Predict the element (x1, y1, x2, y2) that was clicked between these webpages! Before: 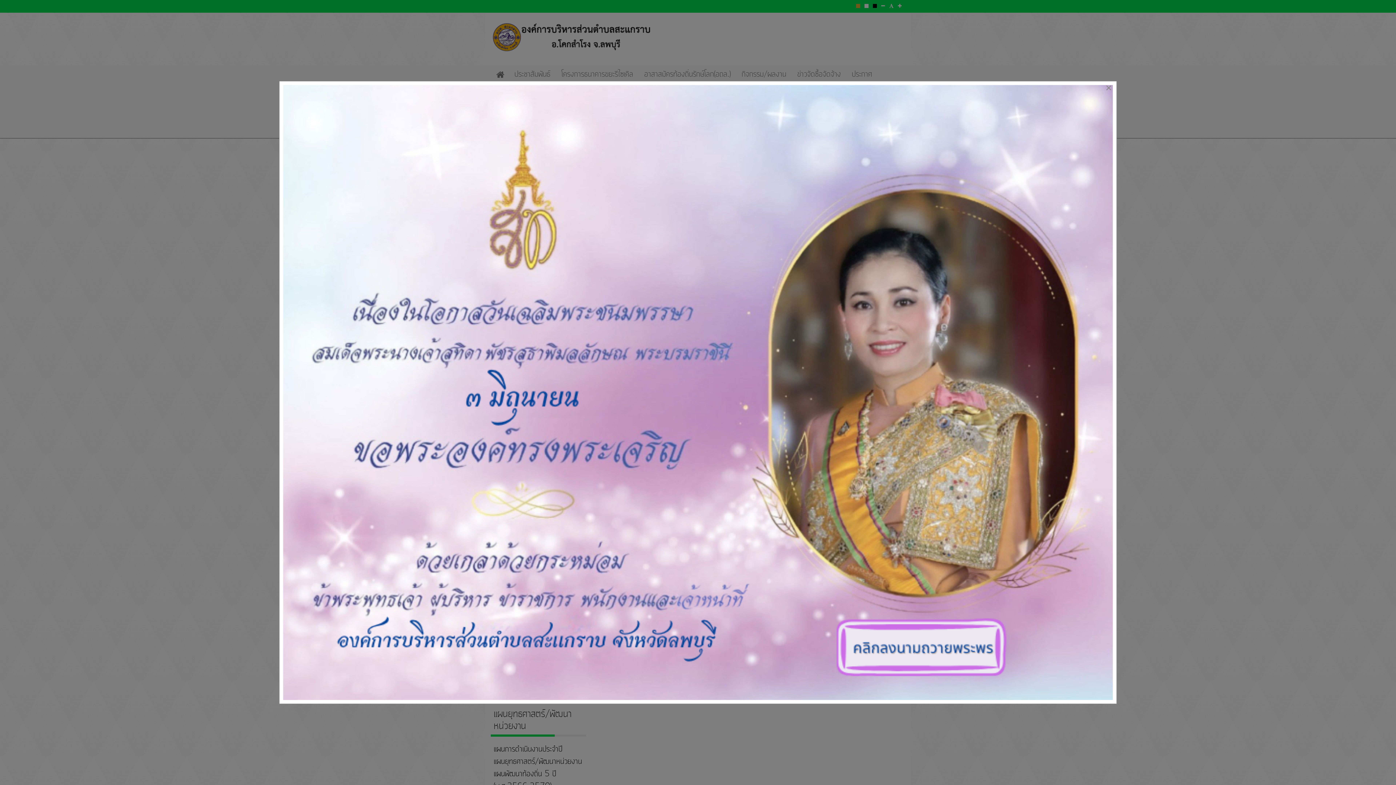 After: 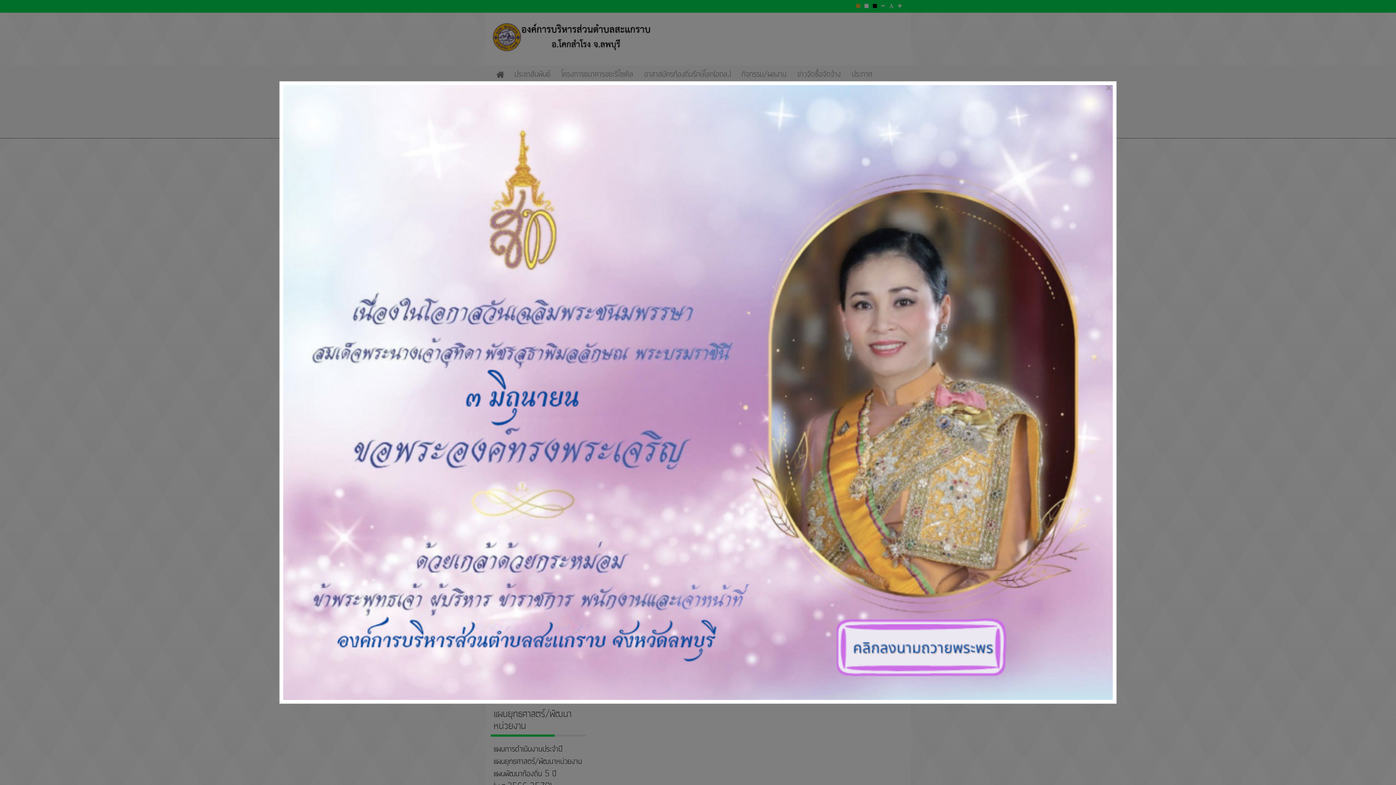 Action: bbox: (283, 85, 1113, 700)